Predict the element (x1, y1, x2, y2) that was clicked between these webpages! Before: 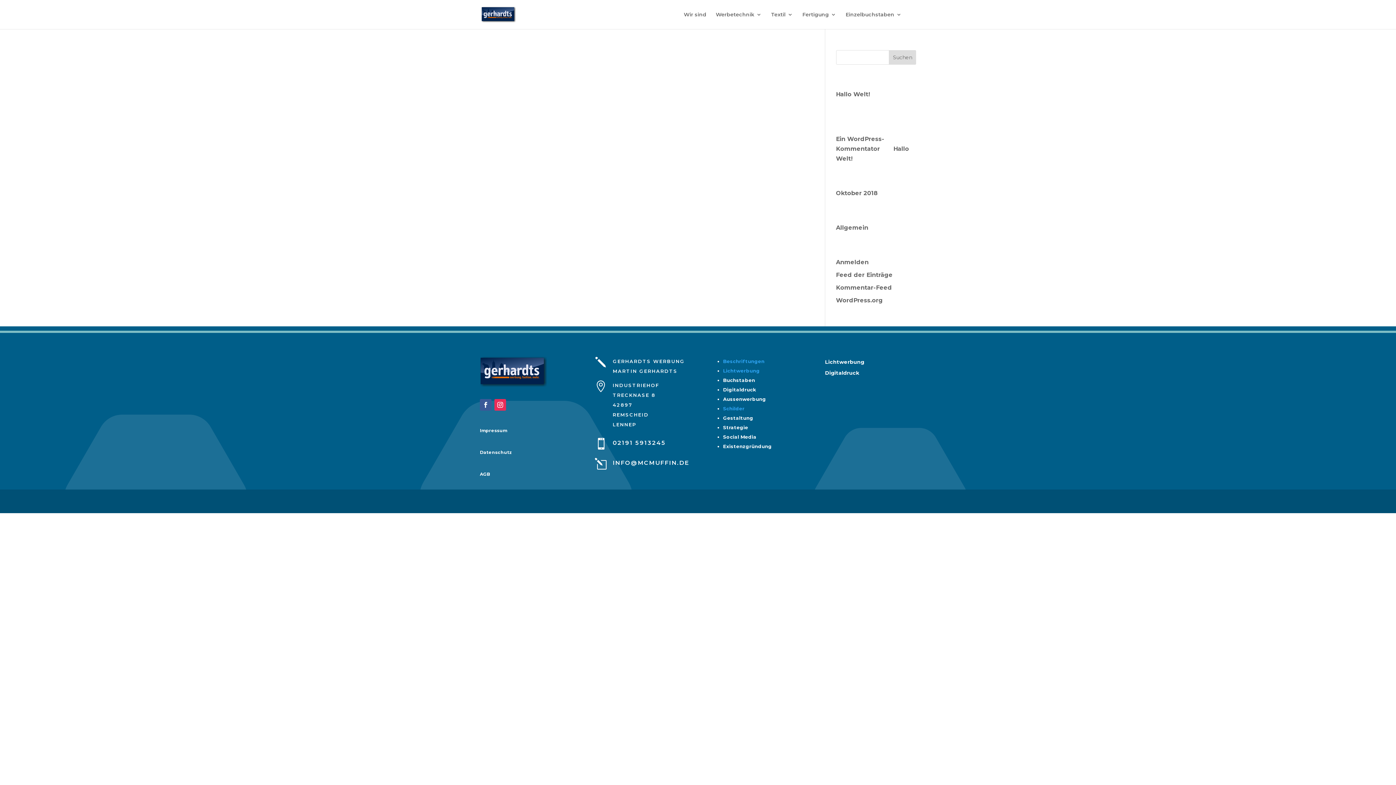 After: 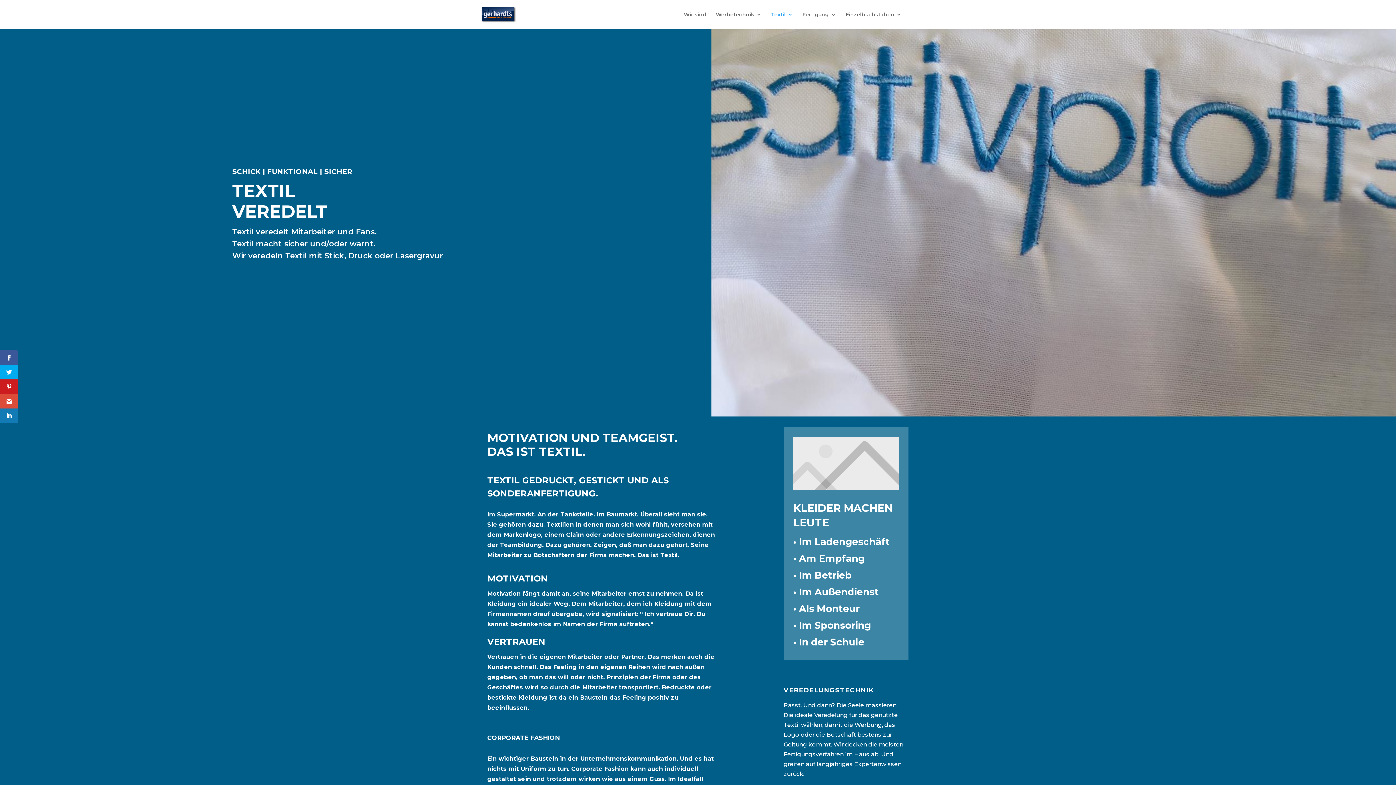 Action: bbox: (771, 12, 793, 29) label: Textil